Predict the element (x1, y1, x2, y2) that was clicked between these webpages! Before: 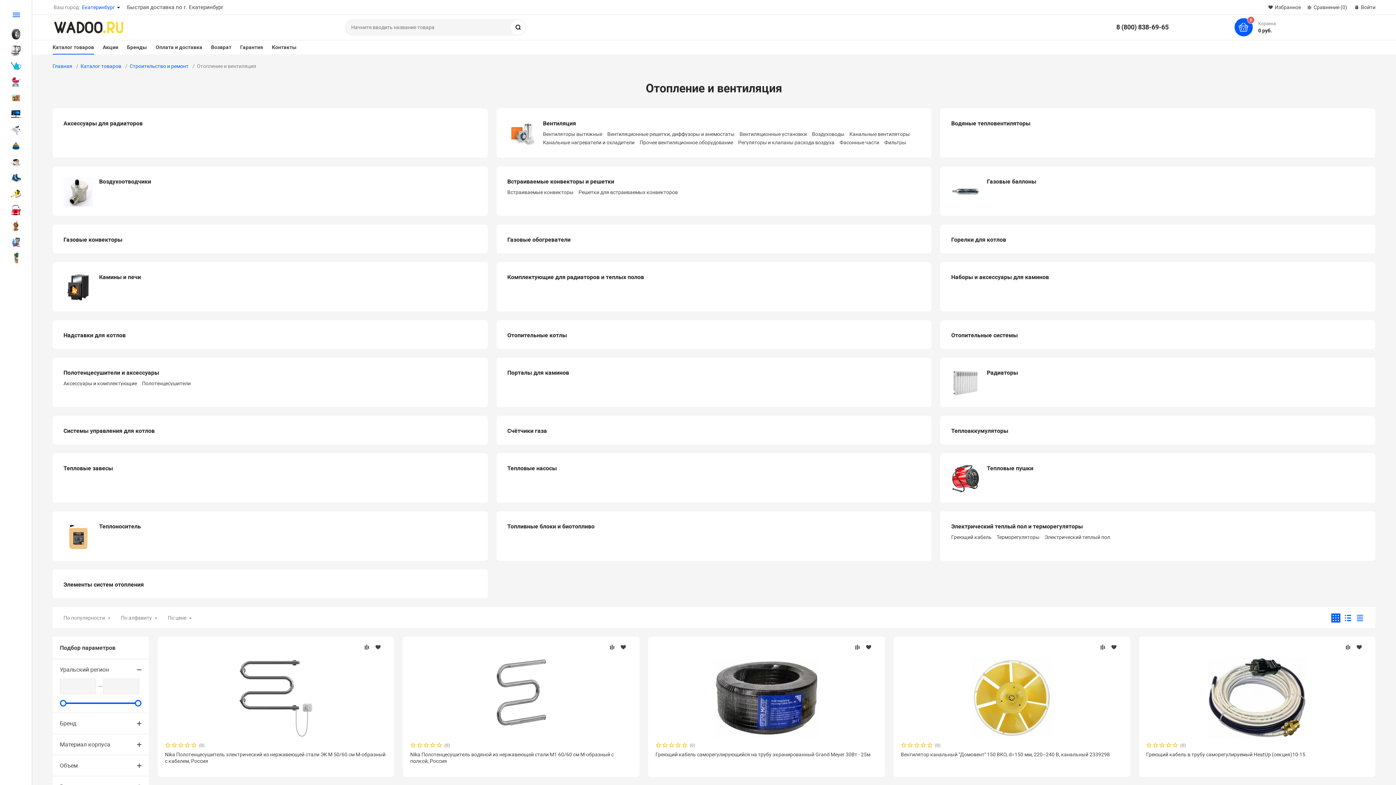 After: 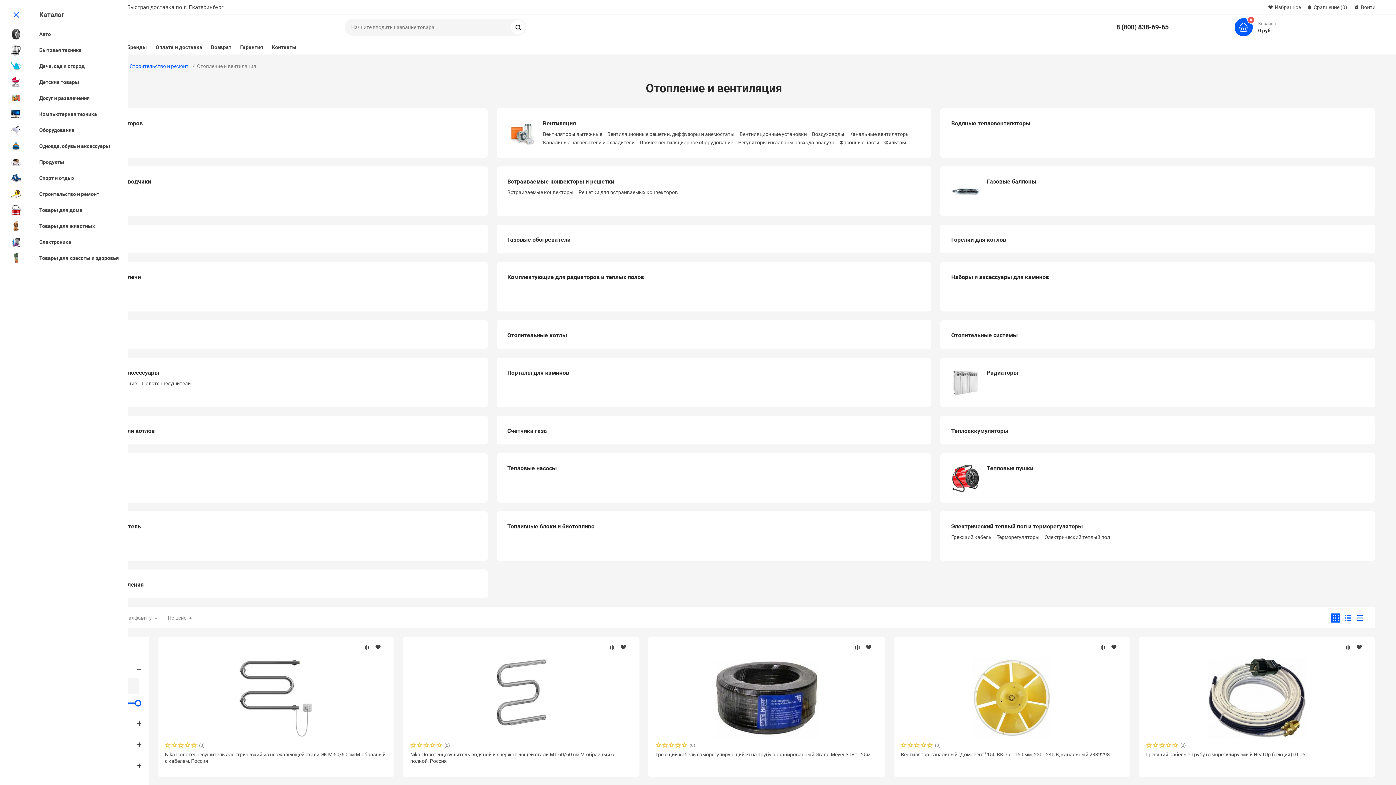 Action: bbox: (12, 12, 19, 17)